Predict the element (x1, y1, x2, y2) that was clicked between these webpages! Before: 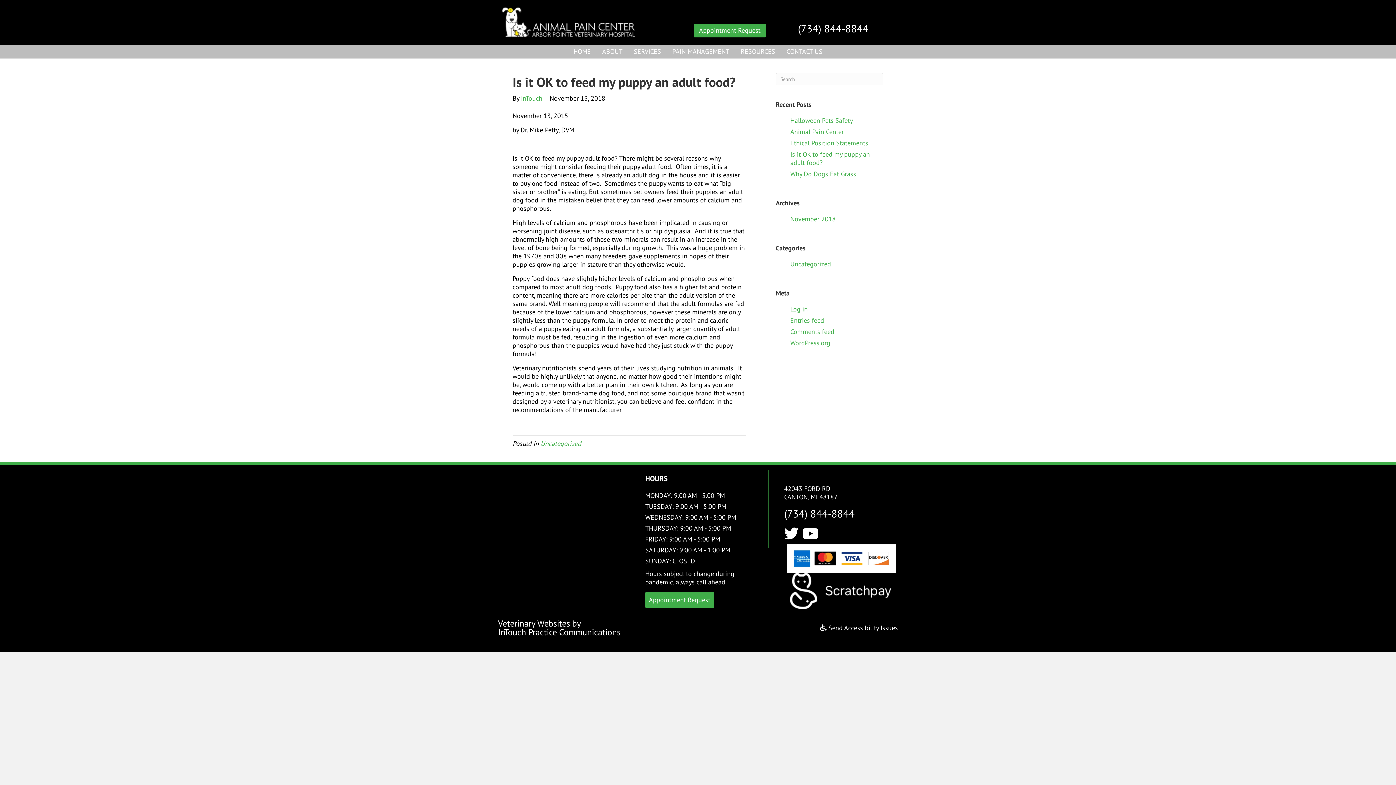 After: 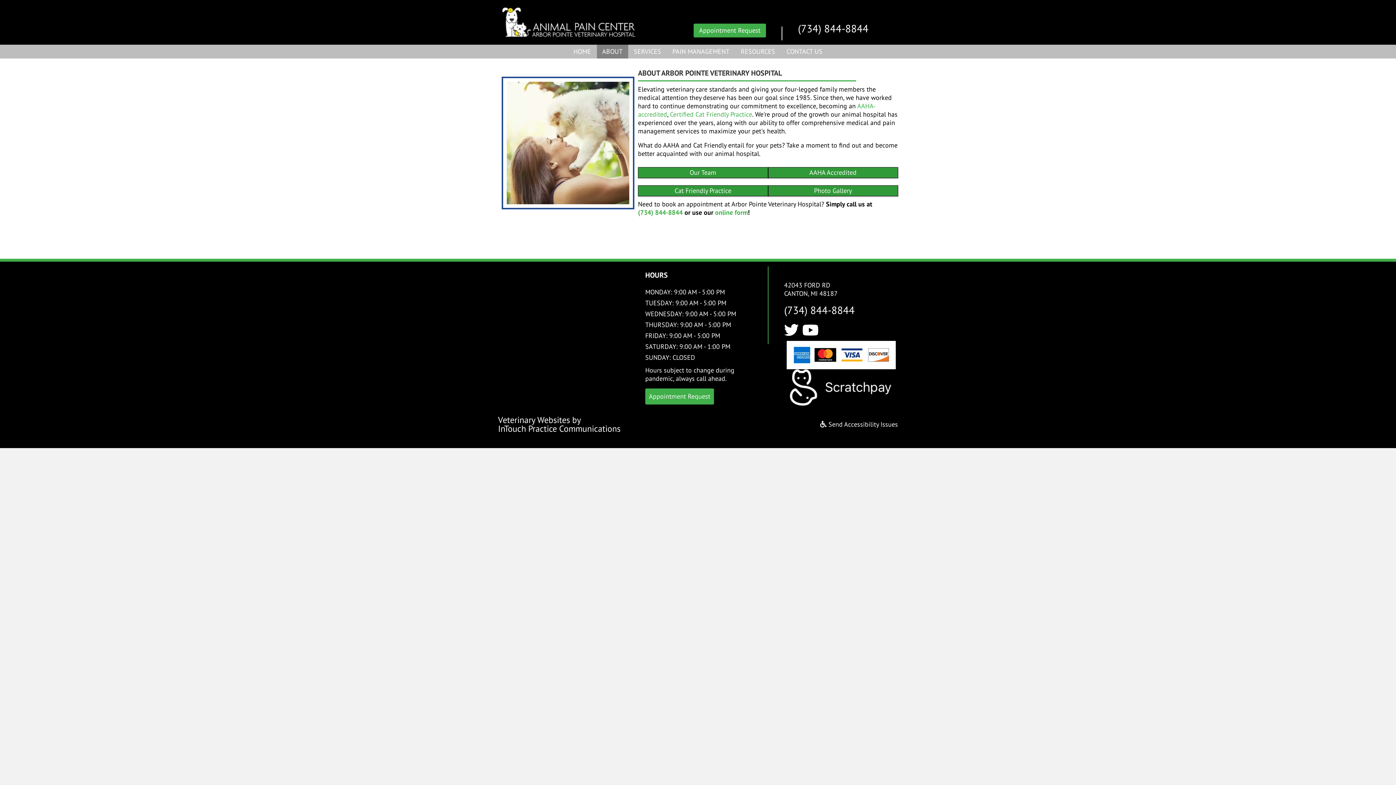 Action: bbox: (596, 44, 628, 58) label: ABOUT